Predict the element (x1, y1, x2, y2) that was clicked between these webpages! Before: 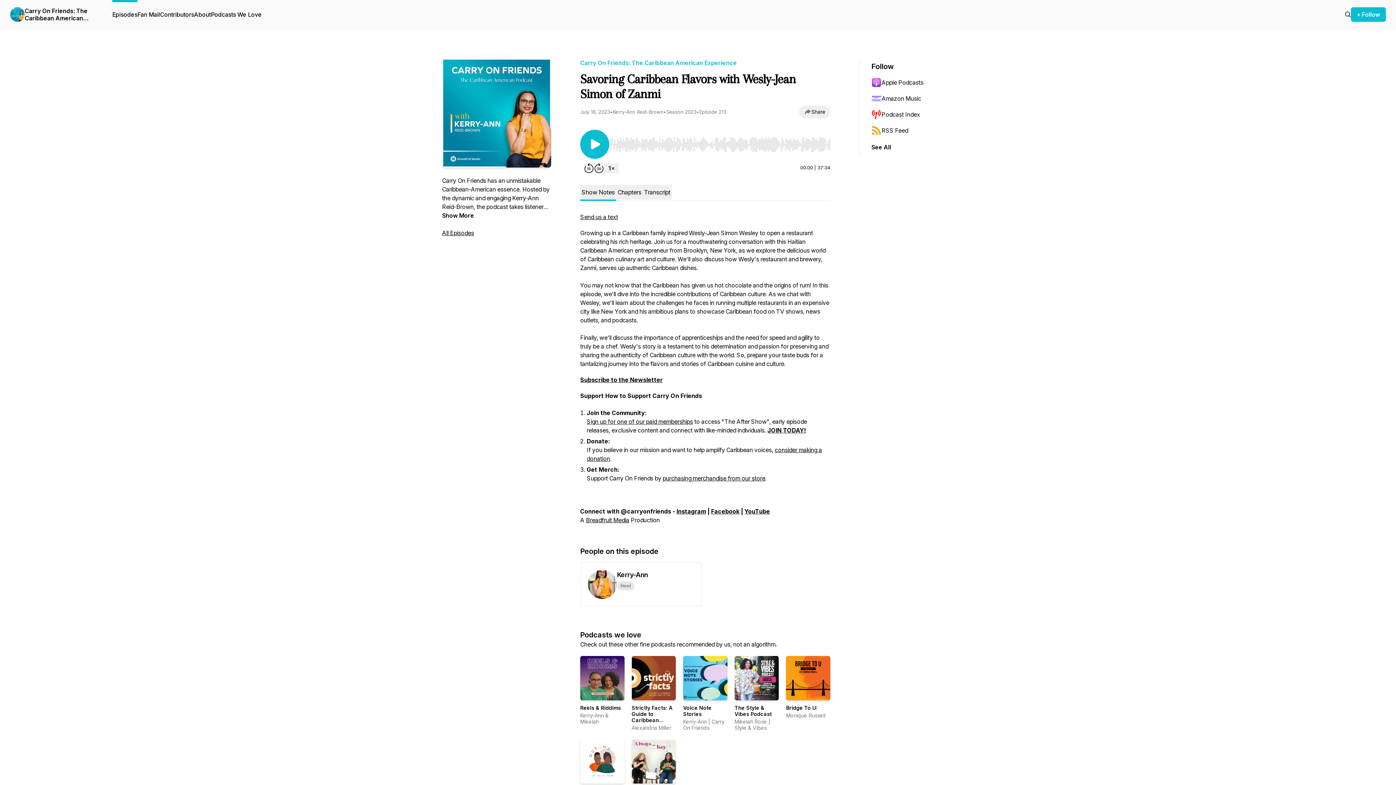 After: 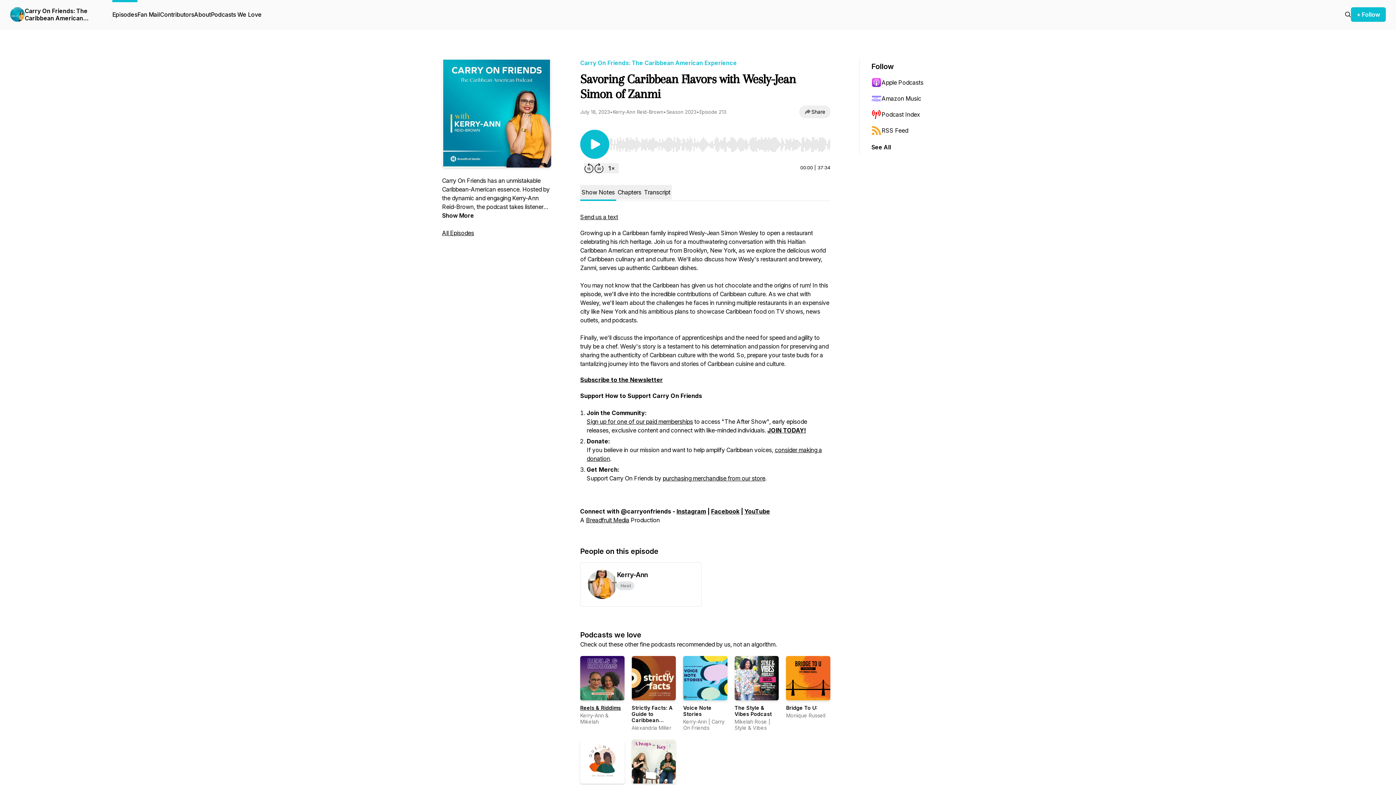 Action: bbox: (580, 704, 621, 711) label: Reels & Riddims